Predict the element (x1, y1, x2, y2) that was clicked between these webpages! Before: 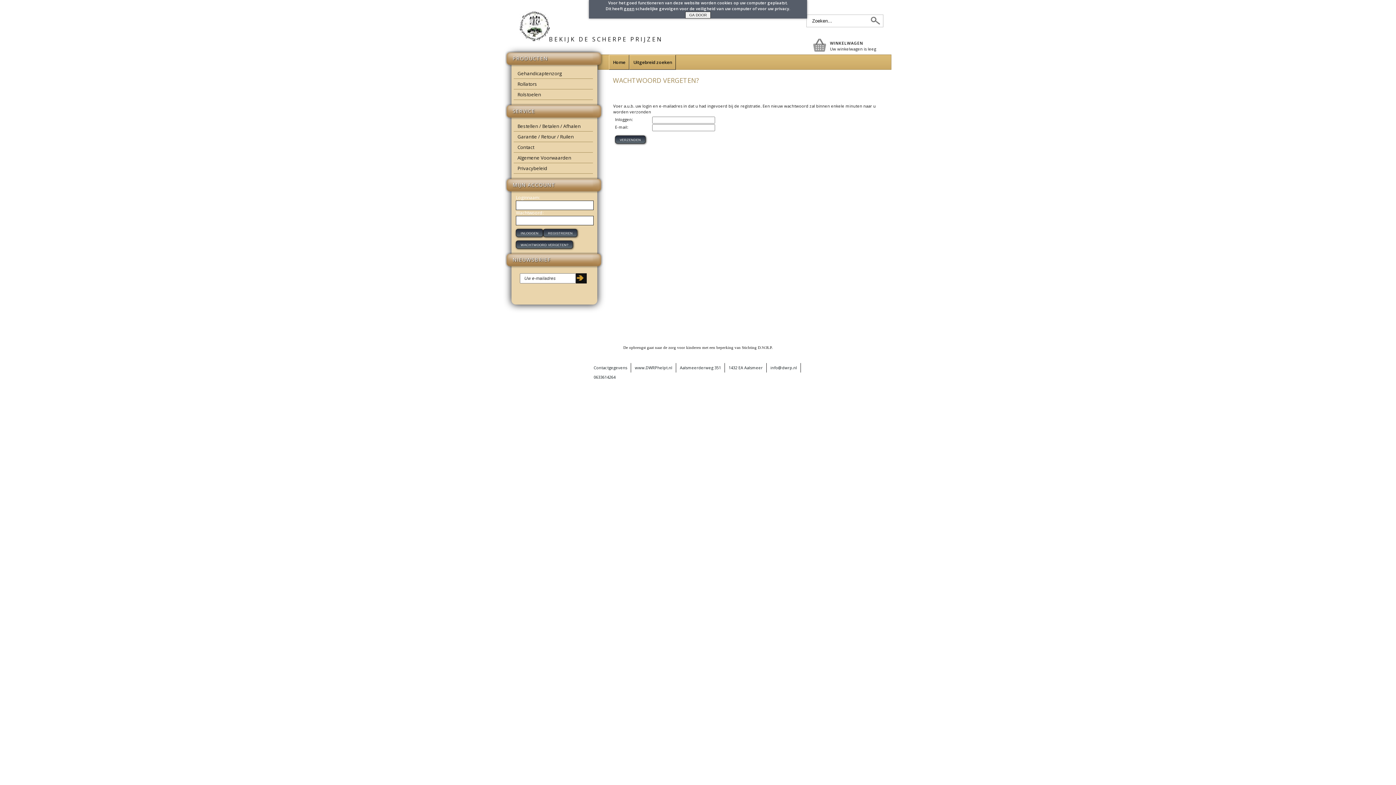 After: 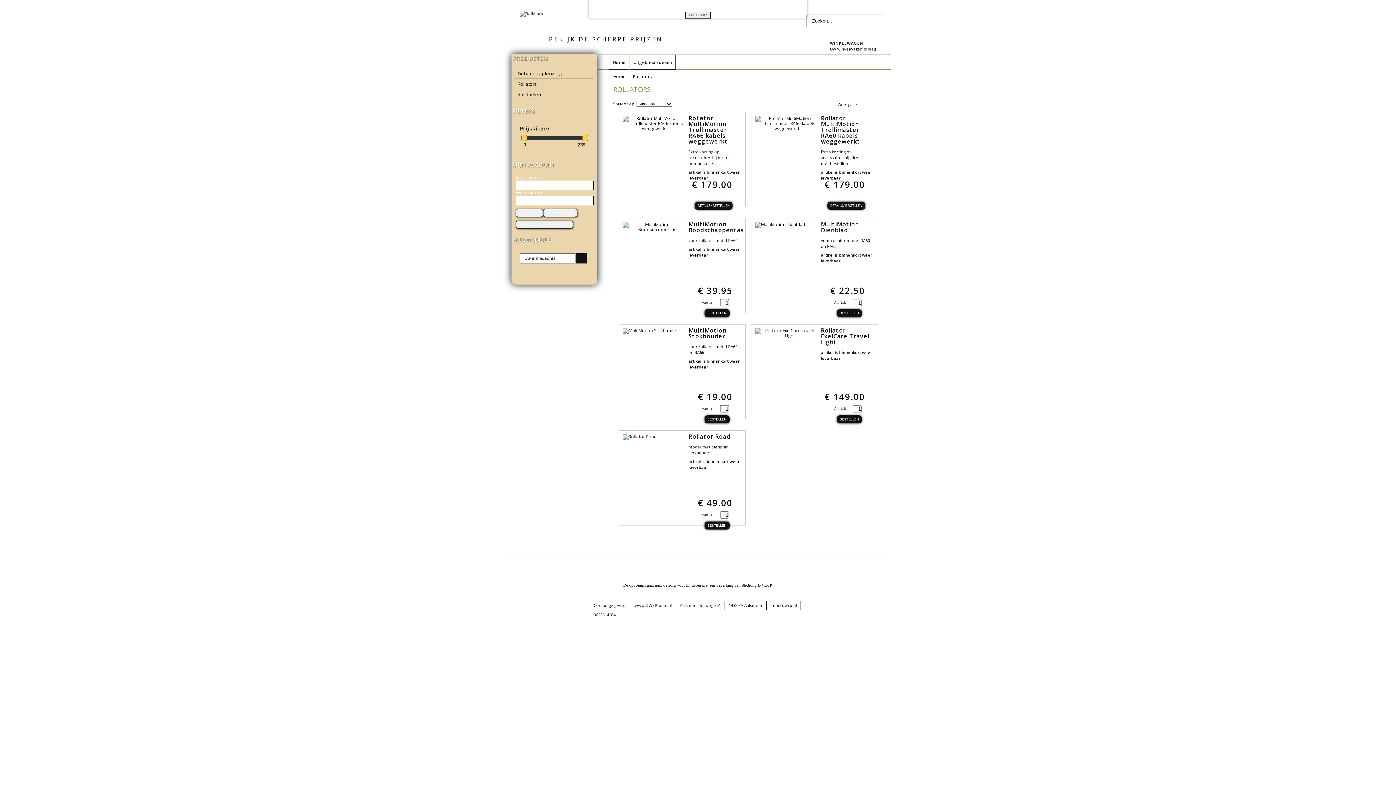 Action: bbox: (513, 78, 592, 89) label: Rollators